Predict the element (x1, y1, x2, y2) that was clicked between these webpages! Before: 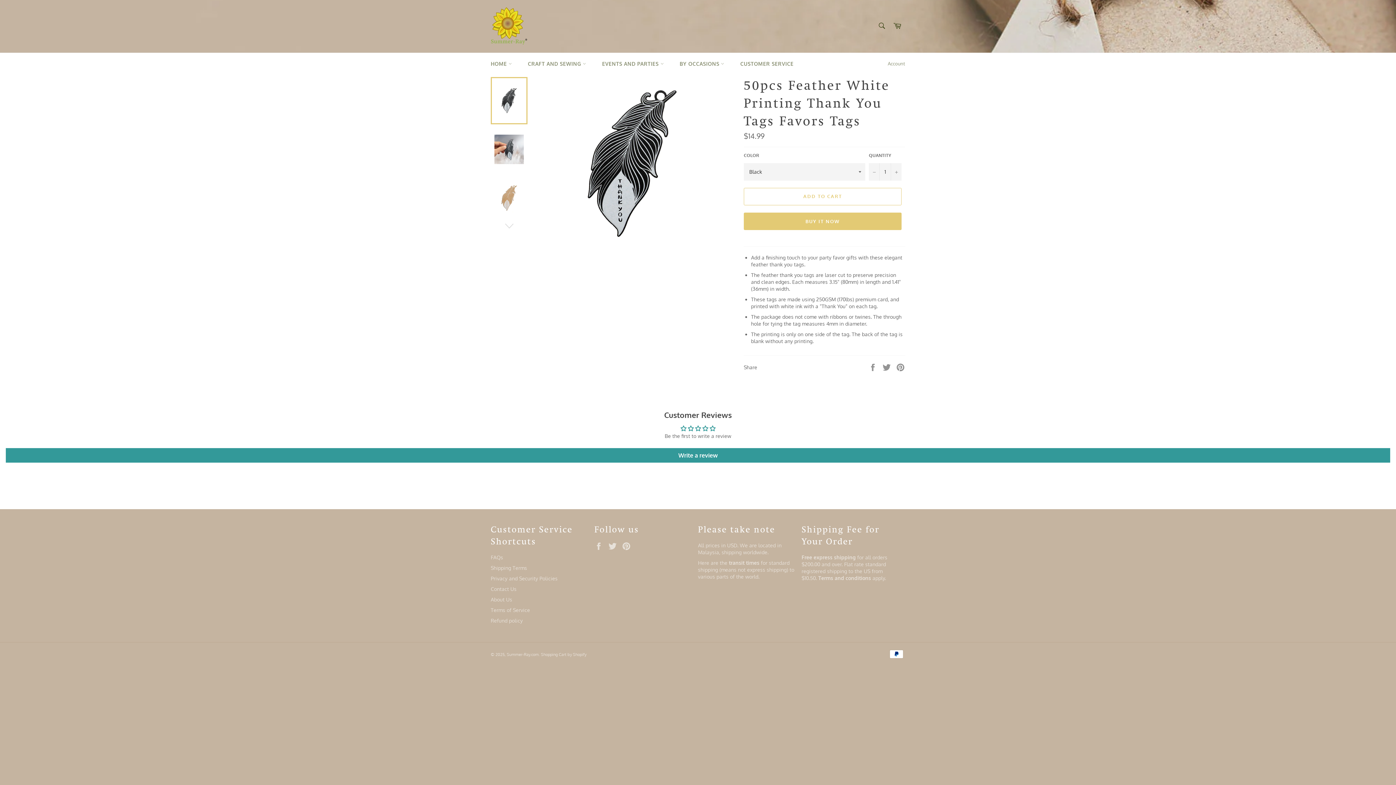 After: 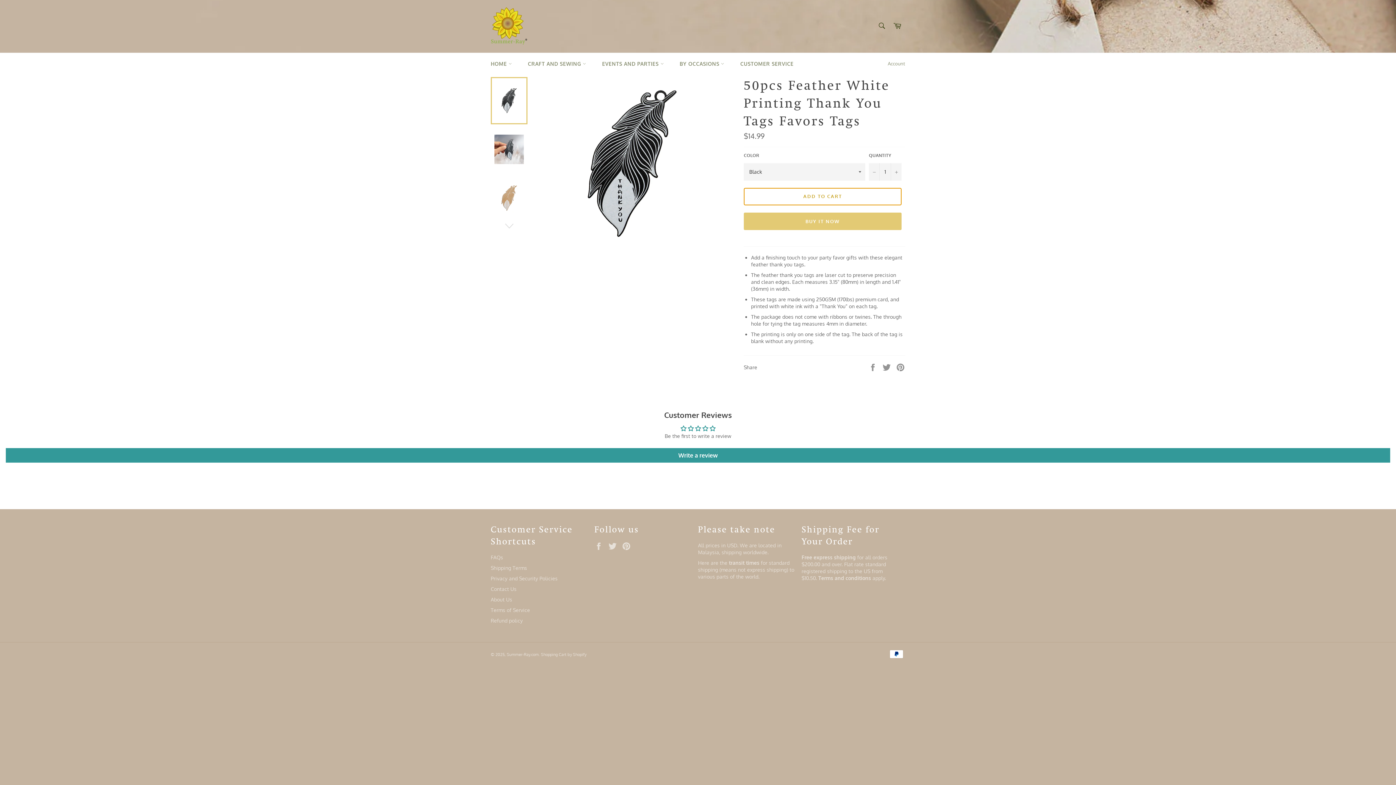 Action: bbox: (744, 187, 901, 205) label: ADD TO CART